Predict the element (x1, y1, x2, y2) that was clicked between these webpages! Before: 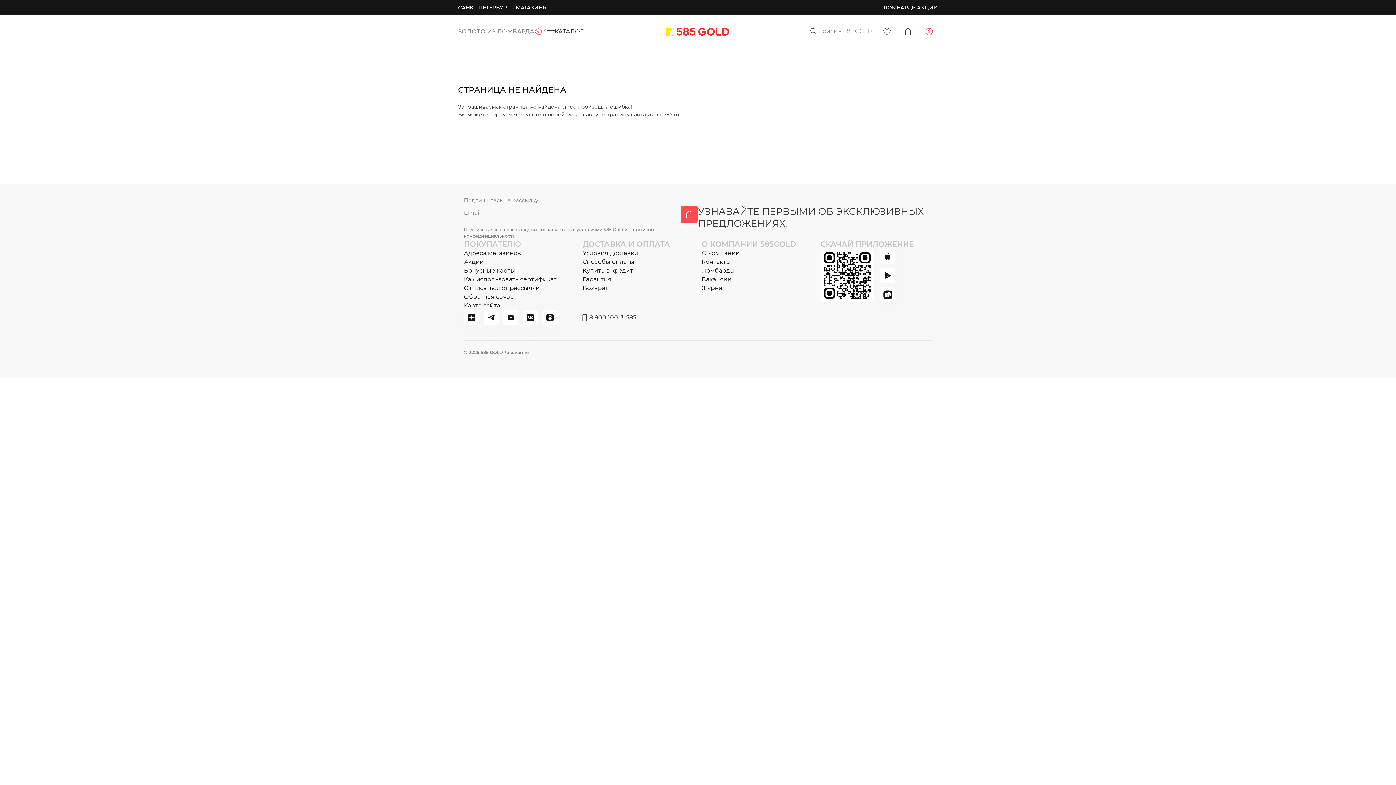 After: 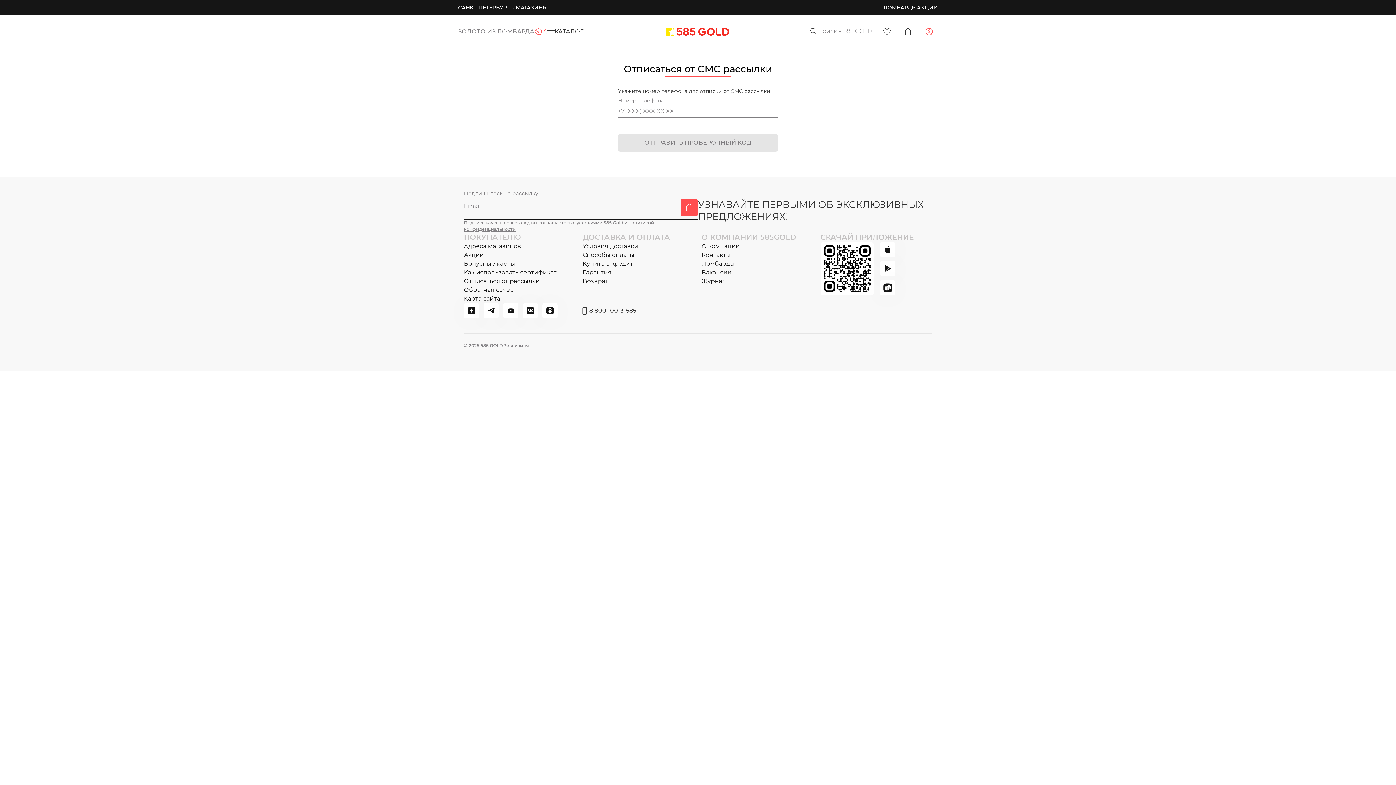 Action: bbox: (464, 284, 539, 292) label: Отписаться от рассылки